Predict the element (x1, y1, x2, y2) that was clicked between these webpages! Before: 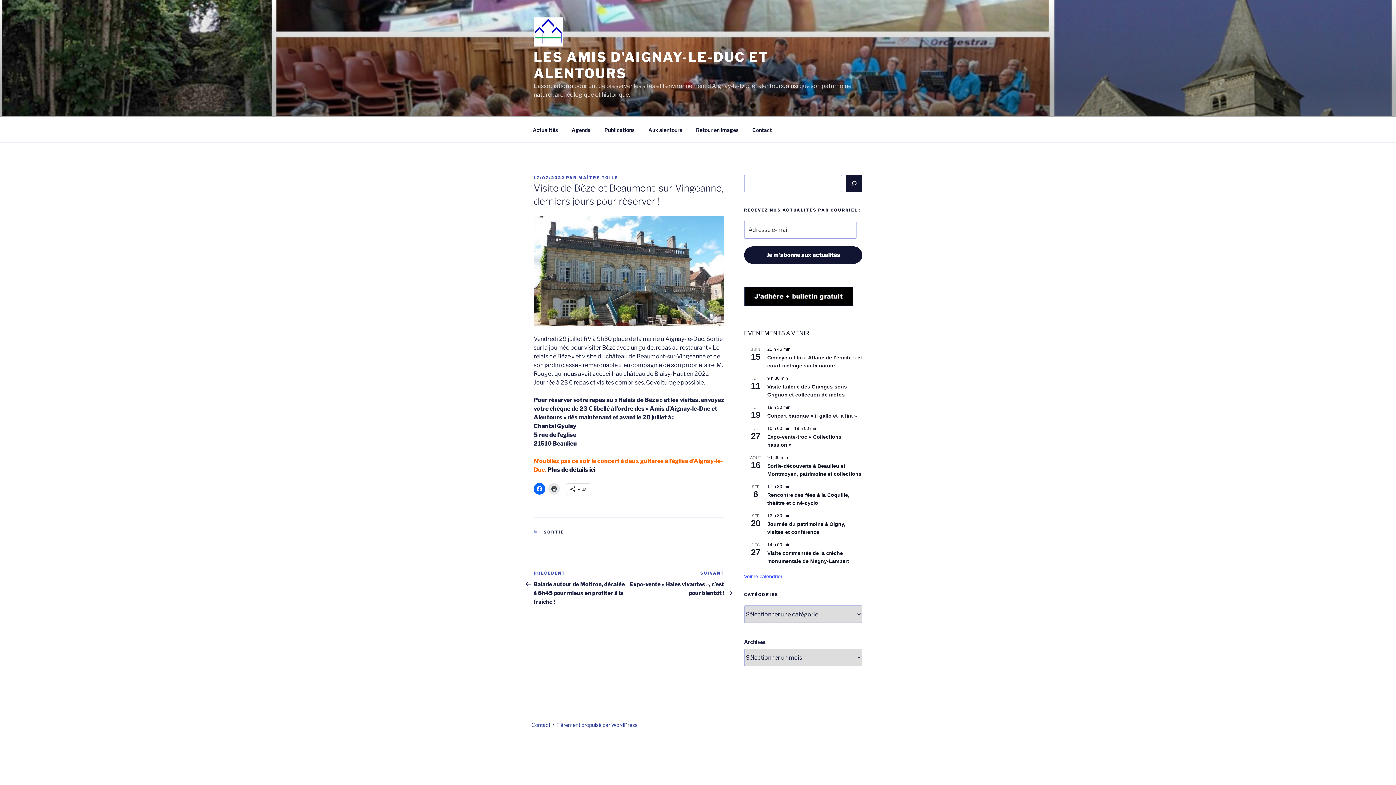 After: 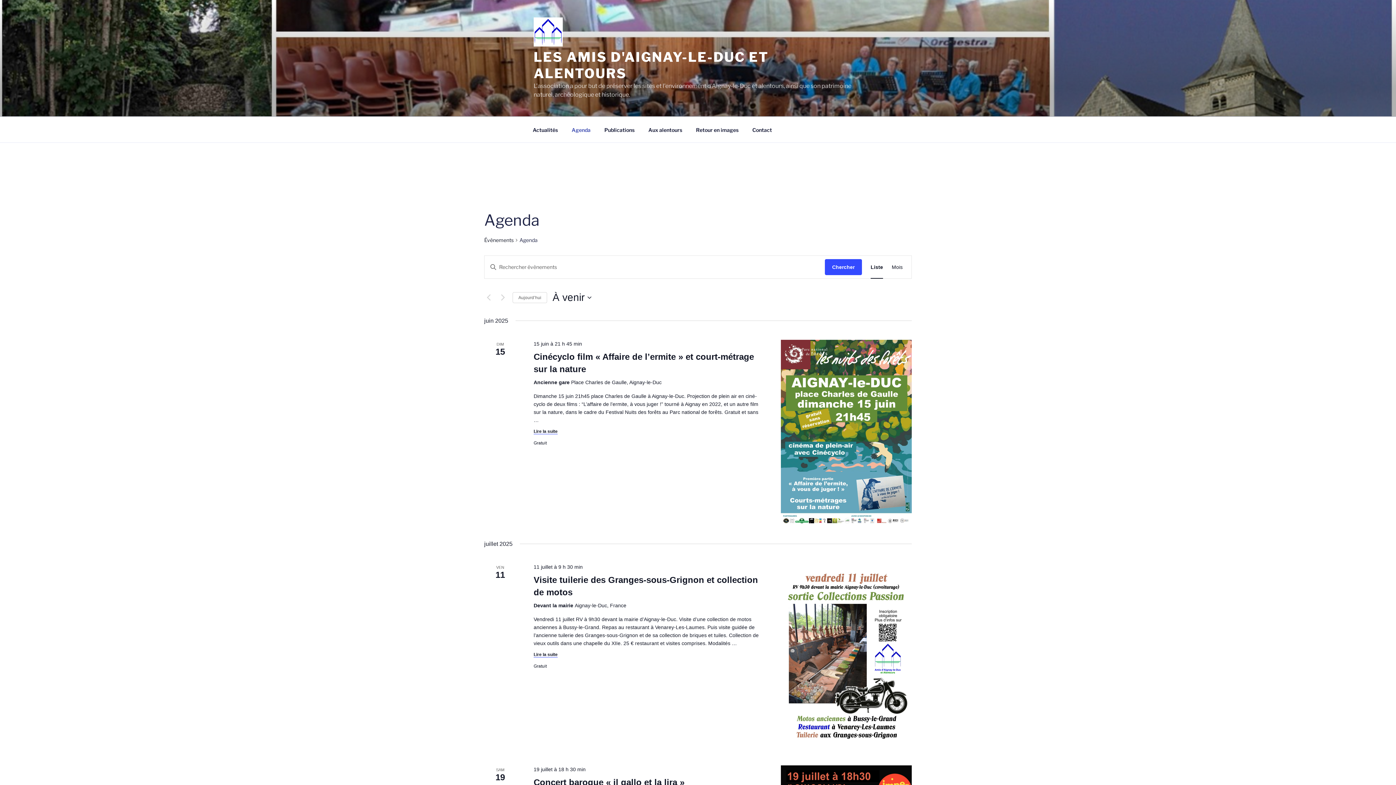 Action: bbox: (565, 120, 597, 138) label: Agenda